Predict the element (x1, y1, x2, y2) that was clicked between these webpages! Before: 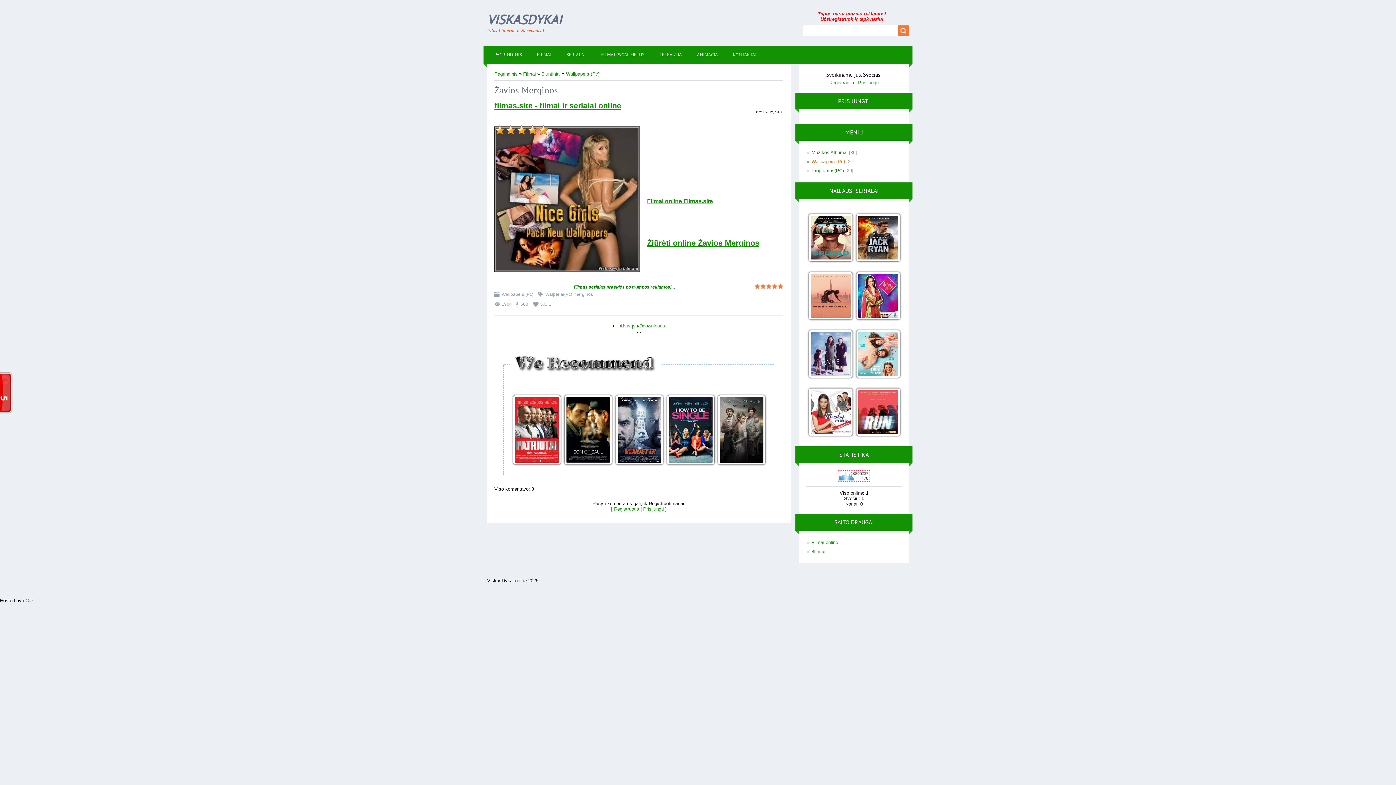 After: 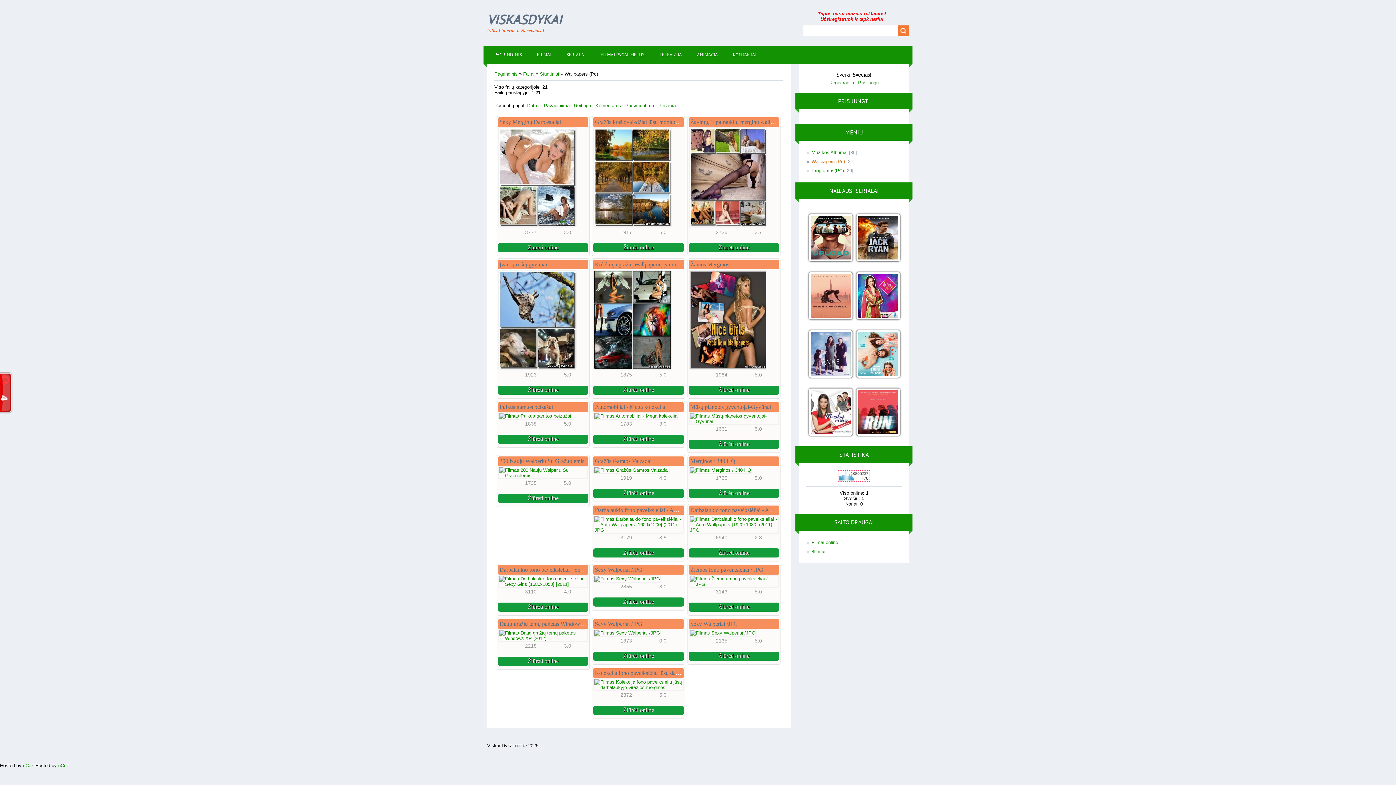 Action: label: Wallpapers (Pc) bbox: (501, 292, 533, 297)